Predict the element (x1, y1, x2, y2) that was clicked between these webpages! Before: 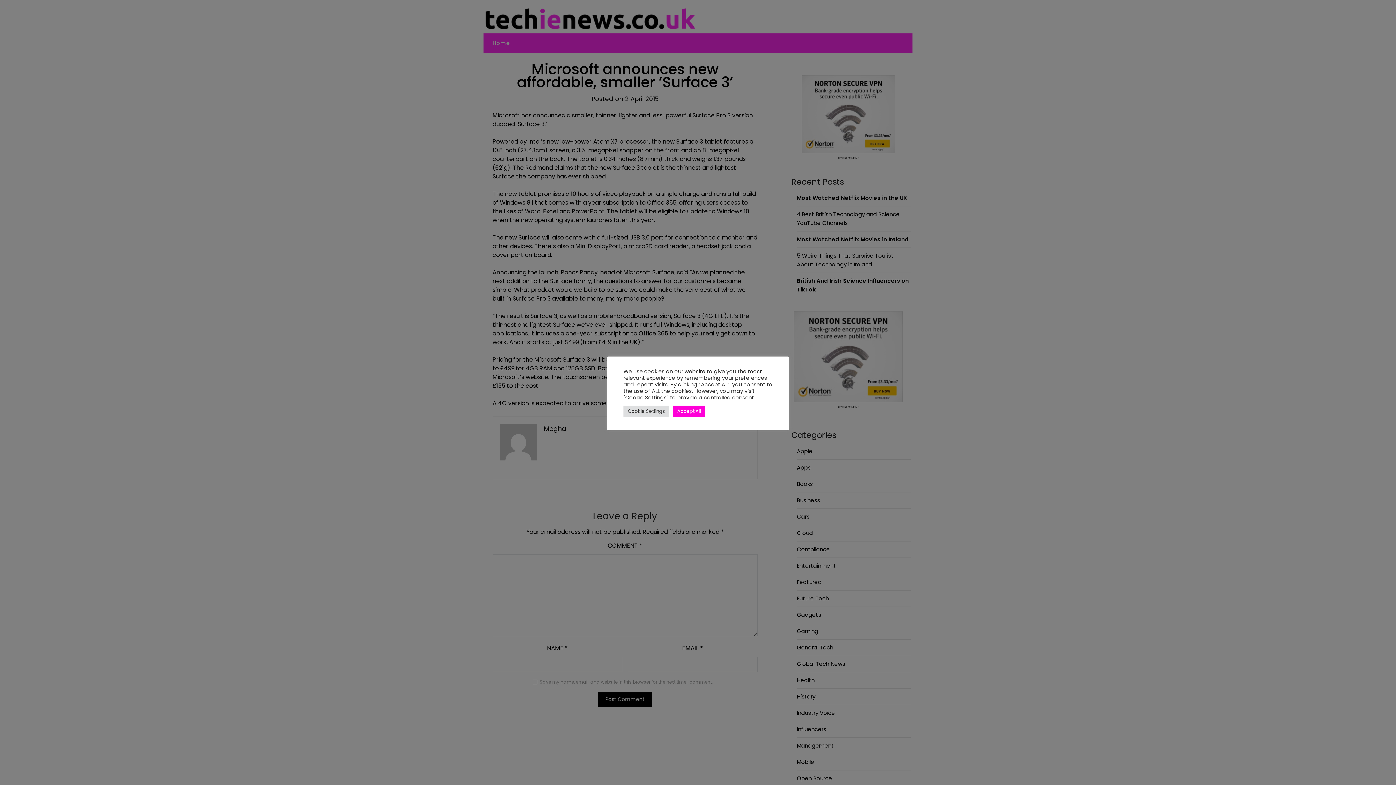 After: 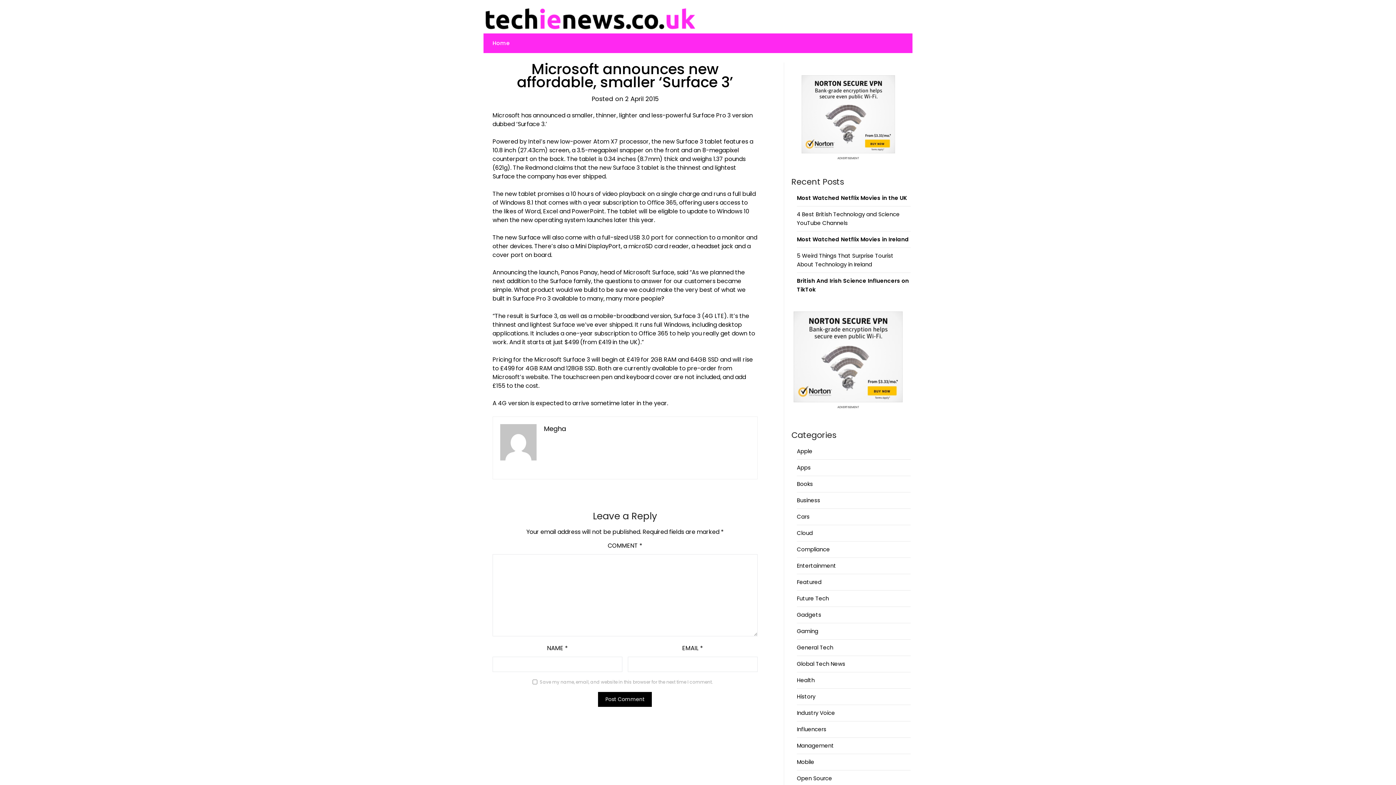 Action: bbox: (673, 405, 705, 416) label: Accept All